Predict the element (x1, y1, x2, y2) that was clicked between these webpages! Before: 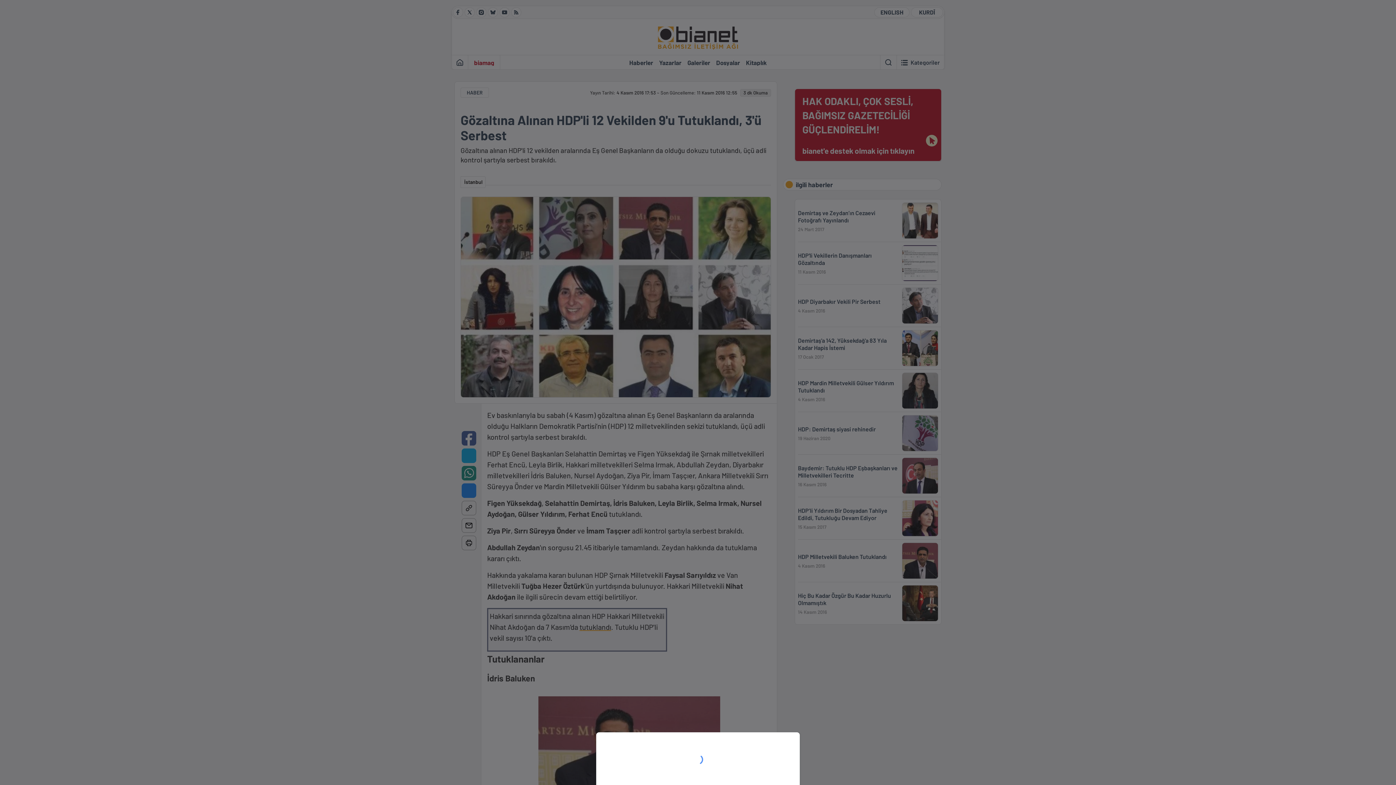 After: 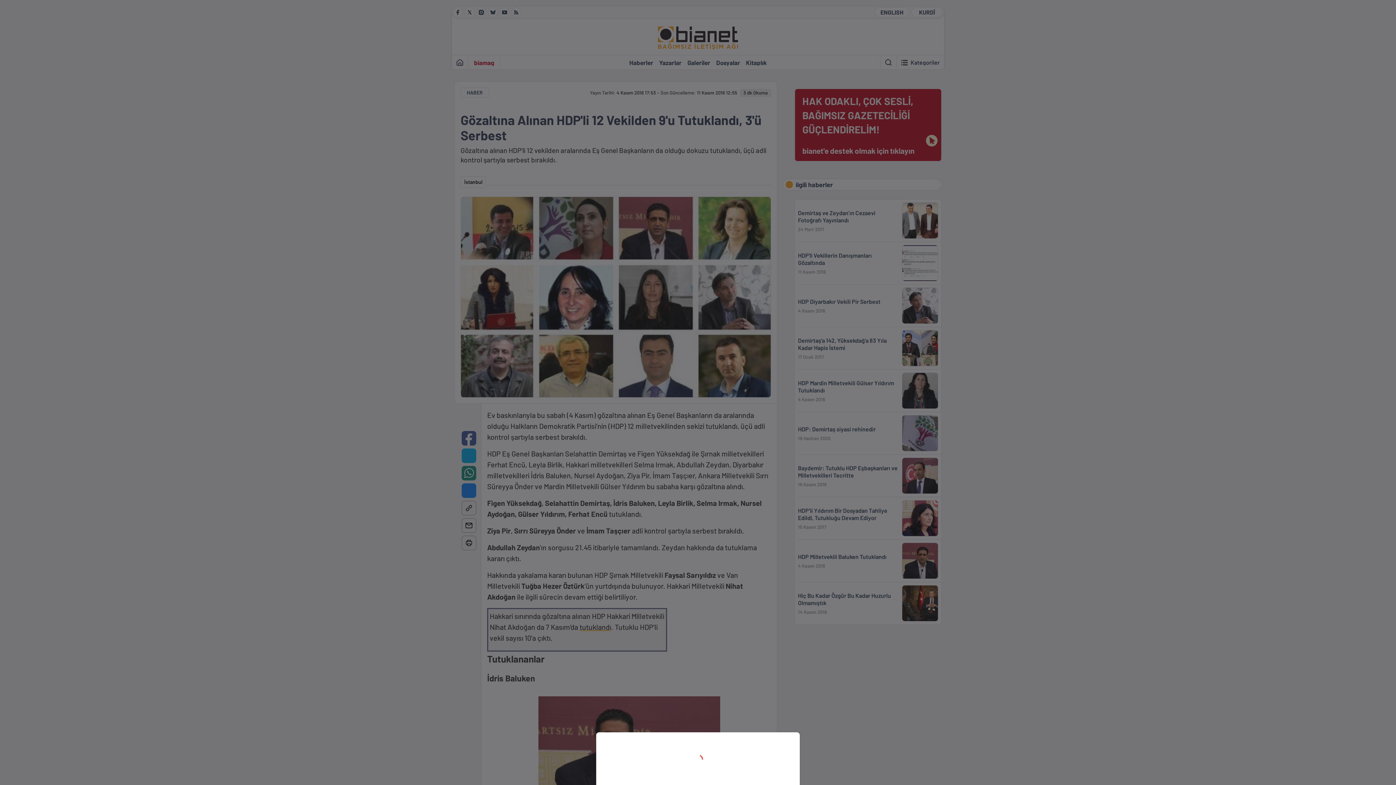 Action: bbox: (0, 0, 1396, 785)